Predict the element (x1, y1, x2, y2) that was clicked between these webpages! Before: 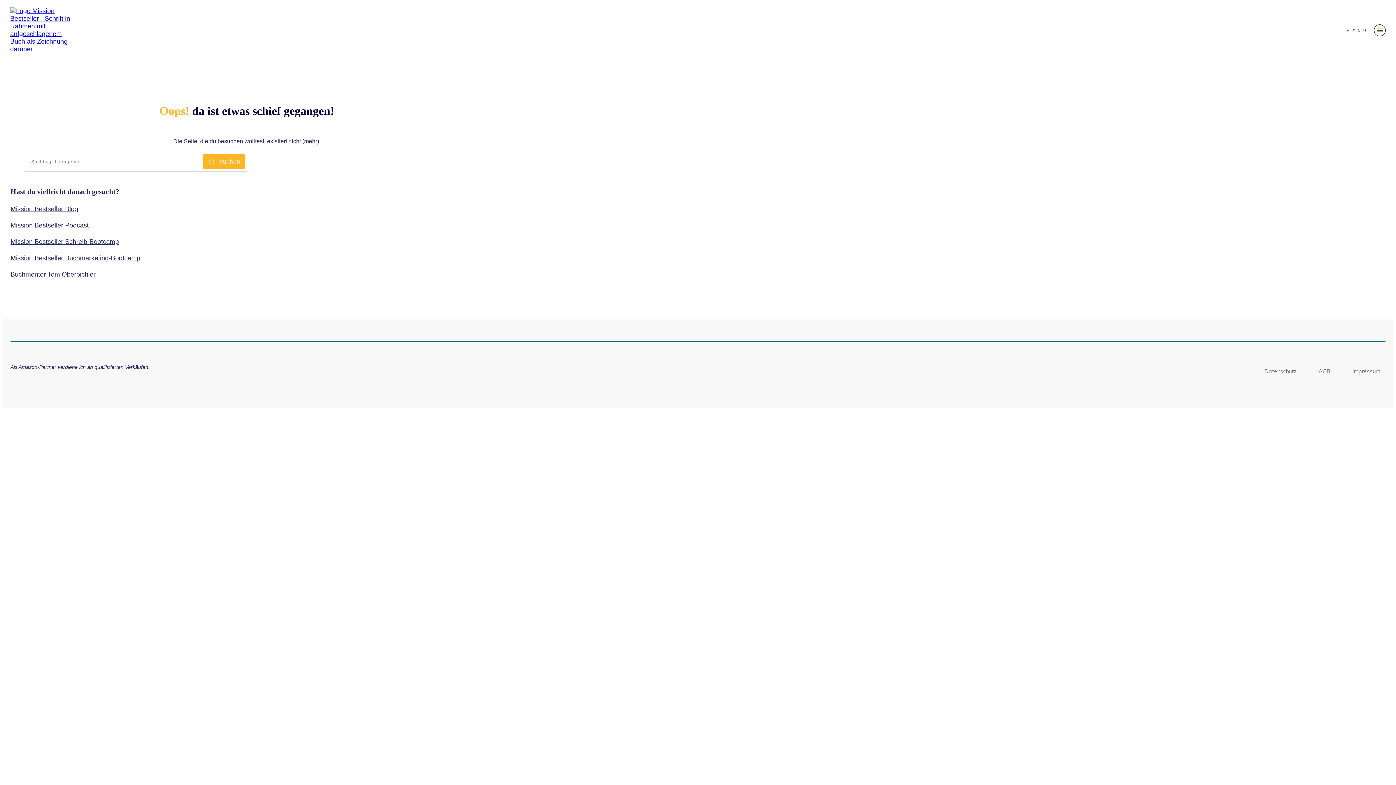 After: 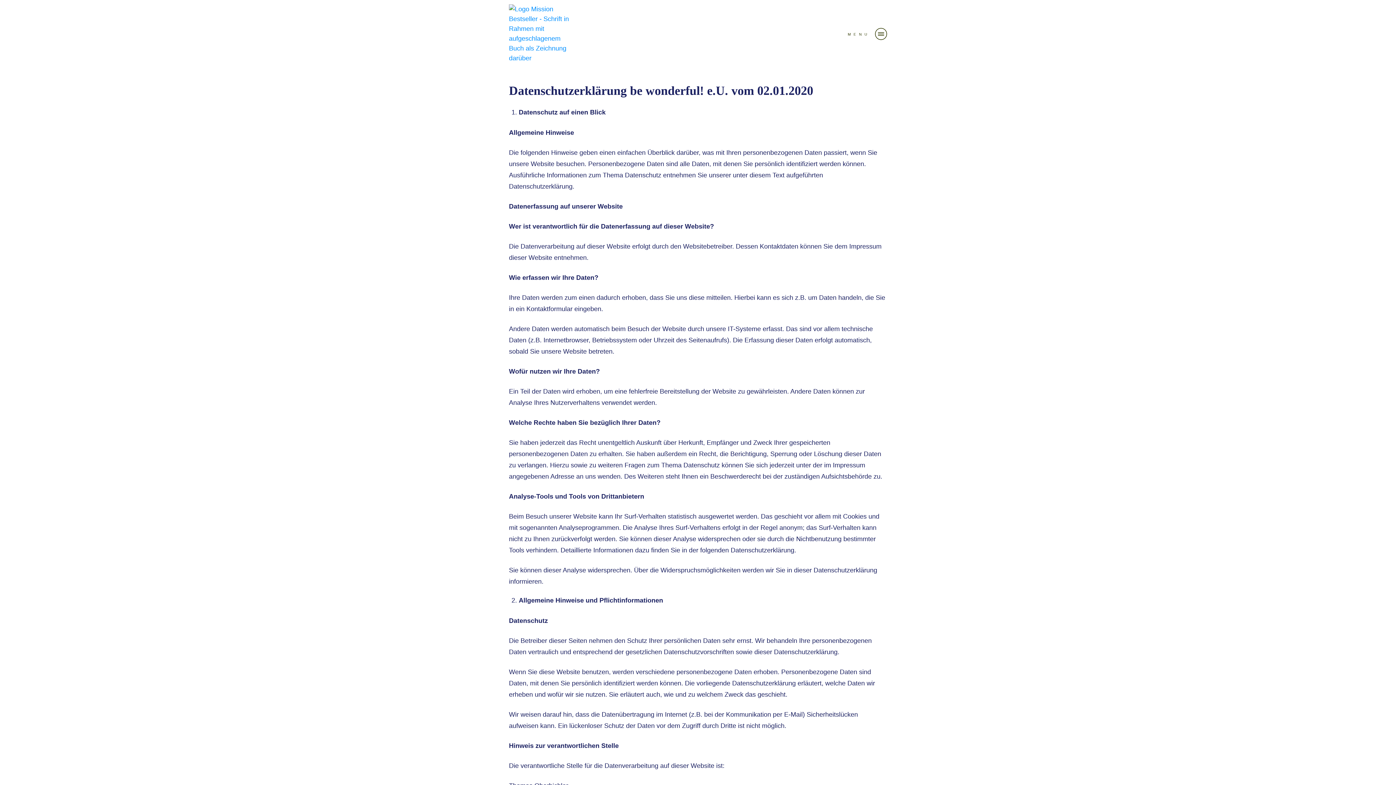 Action: bbox: (1264, 366, 1297, 377) label: Datenschutz